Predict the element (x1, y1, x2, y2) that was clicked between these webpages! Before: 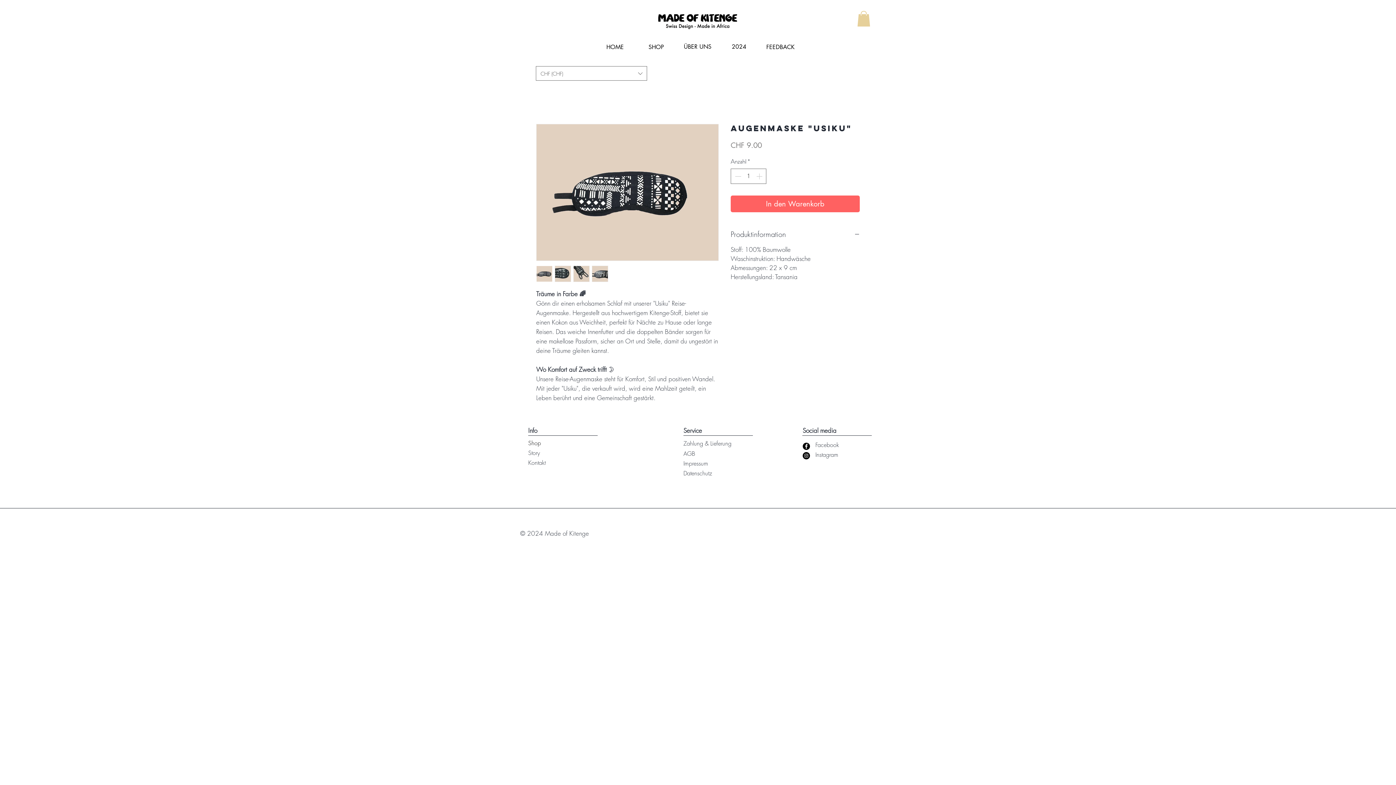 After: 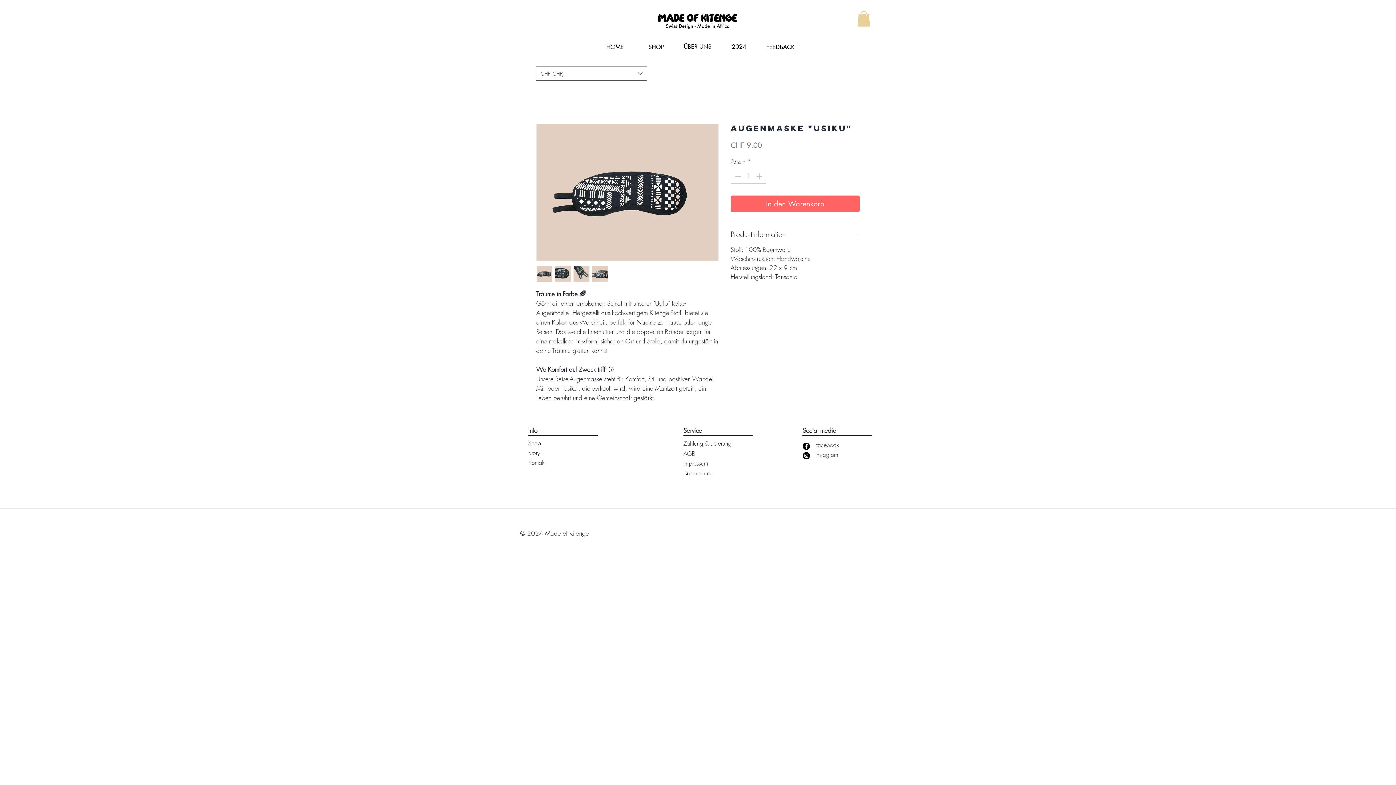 Action: bbox: (802, 452, 810, 459) label: Instagram - Black Circle